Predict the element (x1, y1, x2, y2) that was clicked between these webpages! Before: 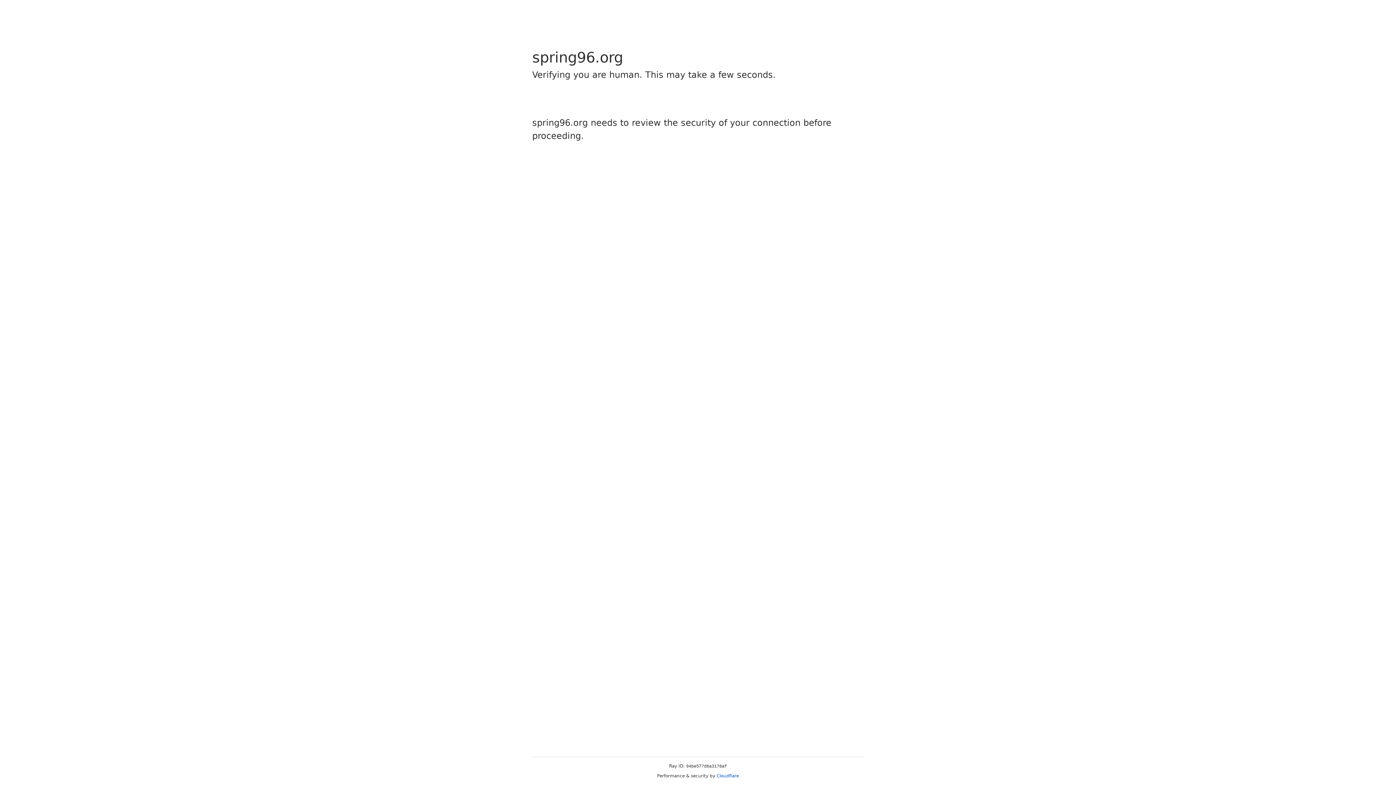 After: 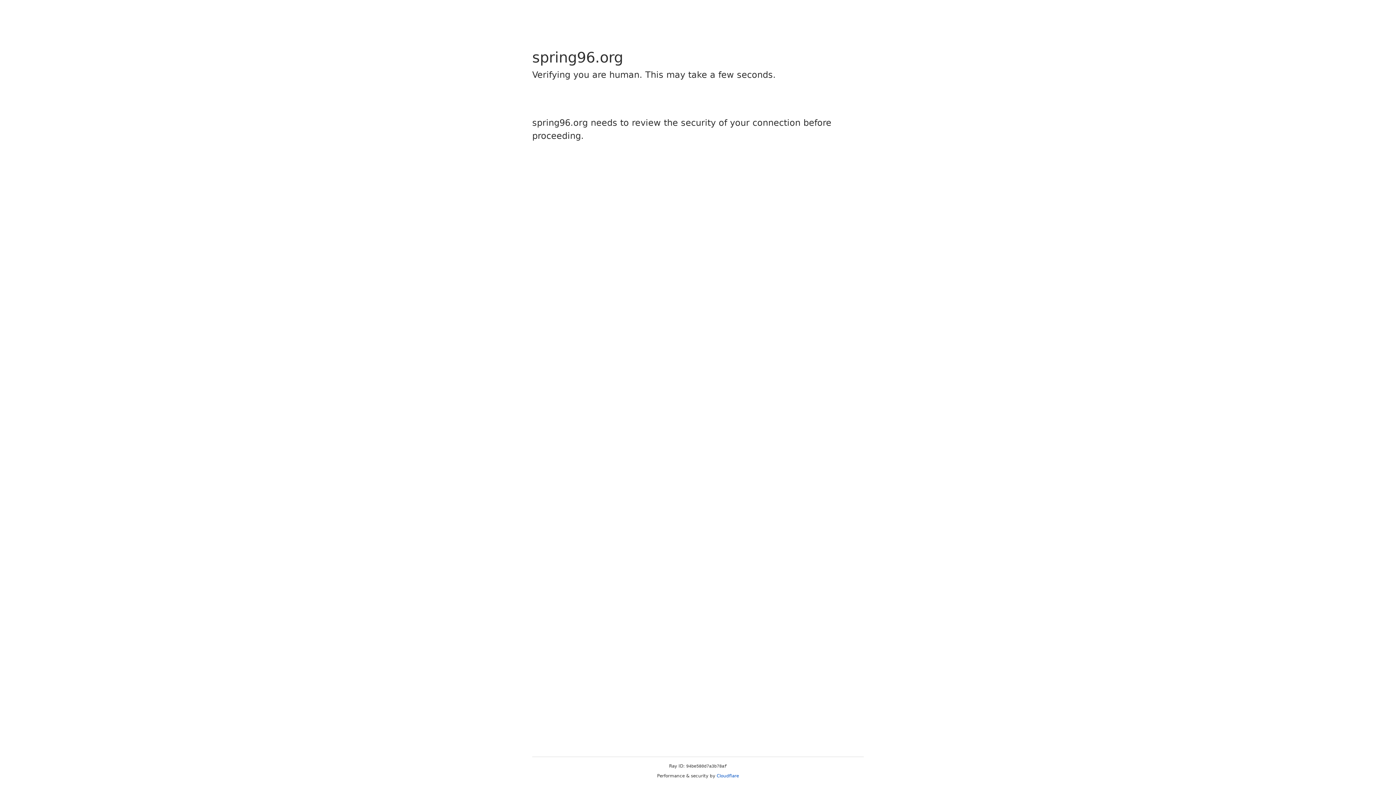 Action: label: Cloudflare bbox: (716, 773, 739, 778)